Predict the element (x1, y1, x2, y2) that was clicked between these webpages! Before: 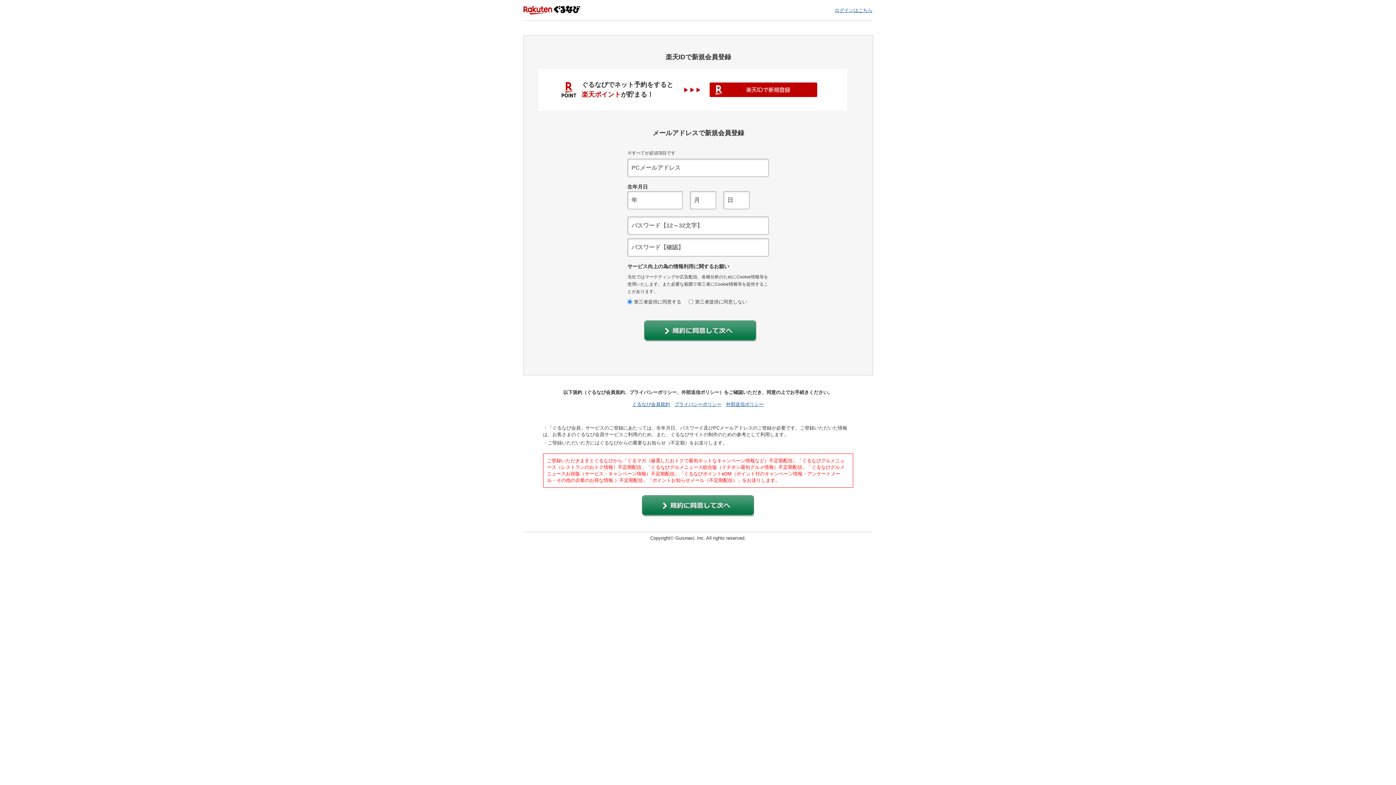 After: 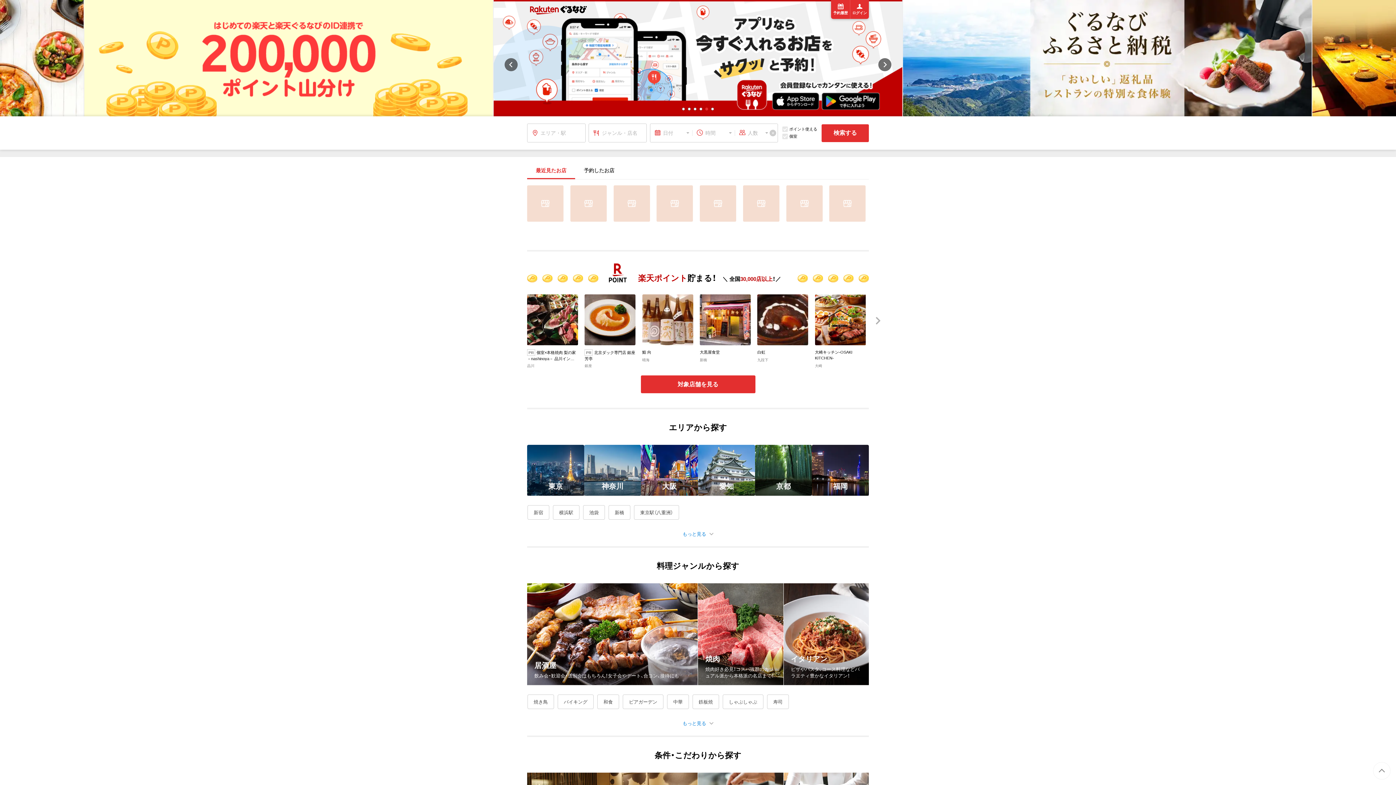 Action: bbox: (523, 5, 580, 14)